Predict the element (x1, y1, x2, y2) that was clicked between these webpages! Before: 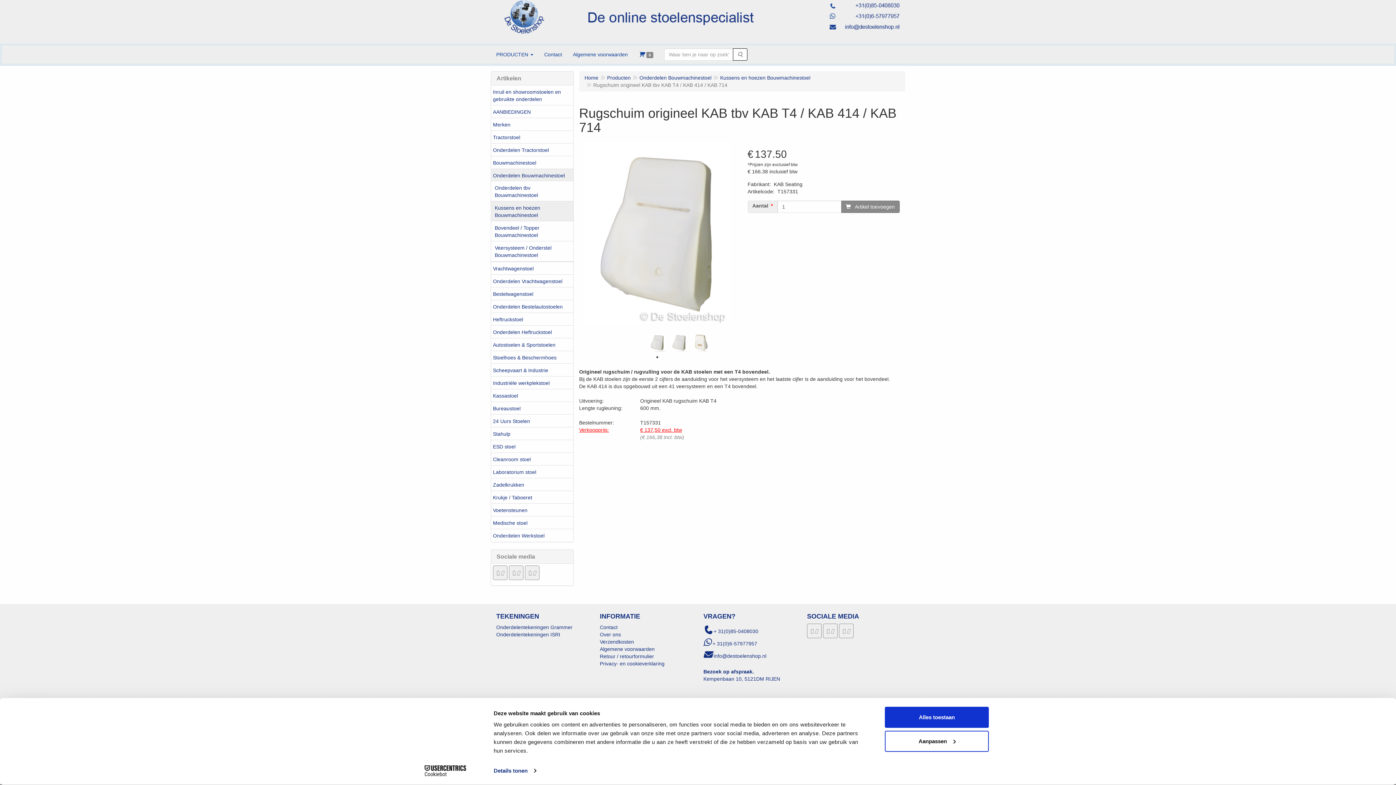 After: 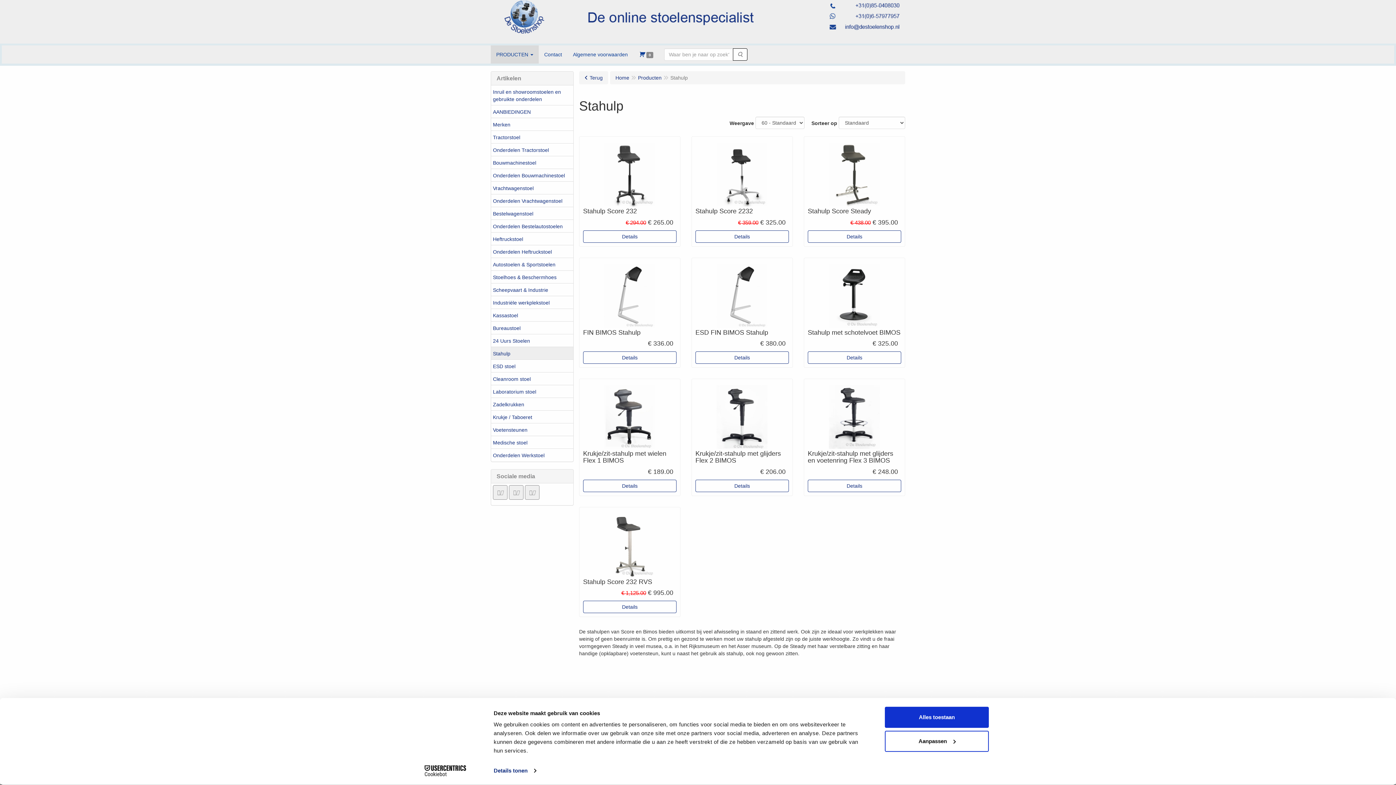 Action: label: Stahulp bbox: (491, 427, 573, 440)